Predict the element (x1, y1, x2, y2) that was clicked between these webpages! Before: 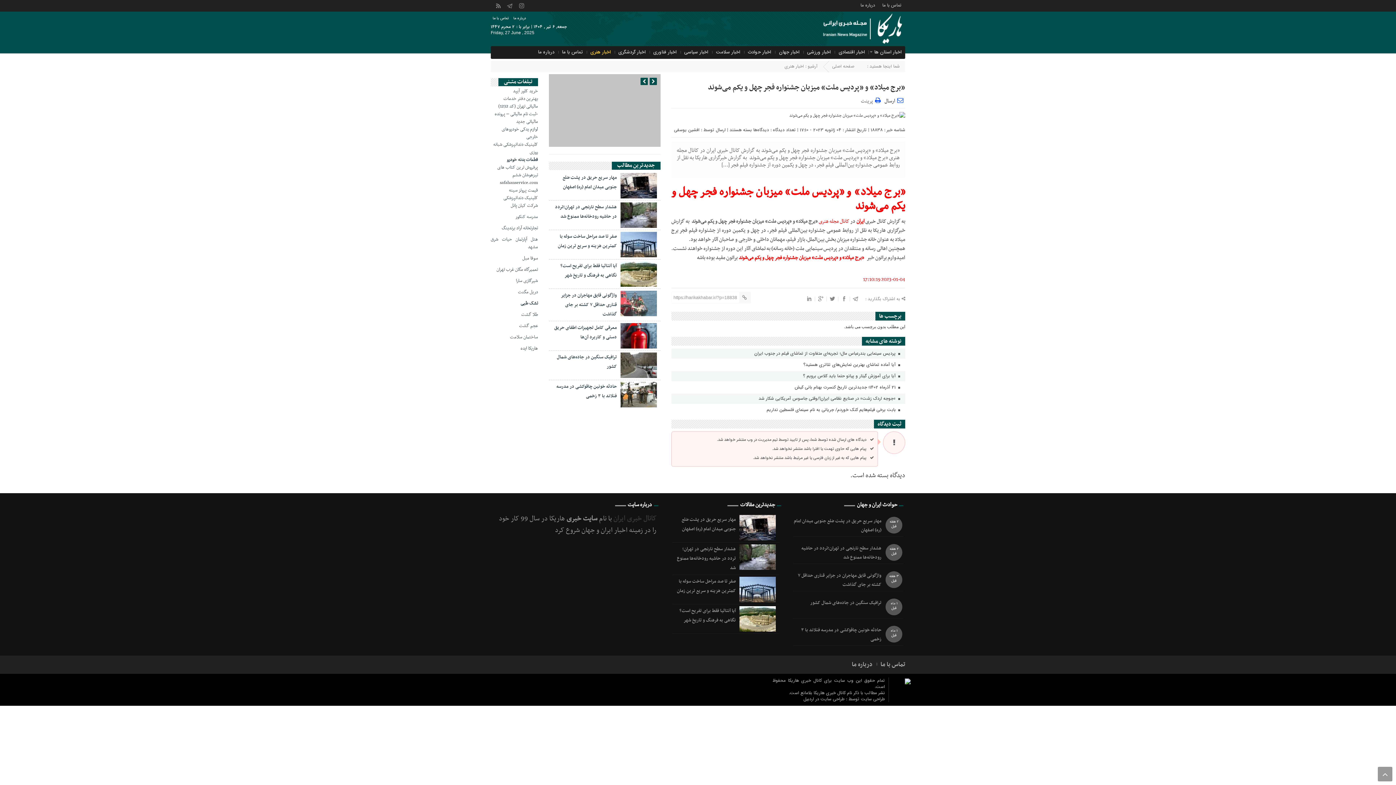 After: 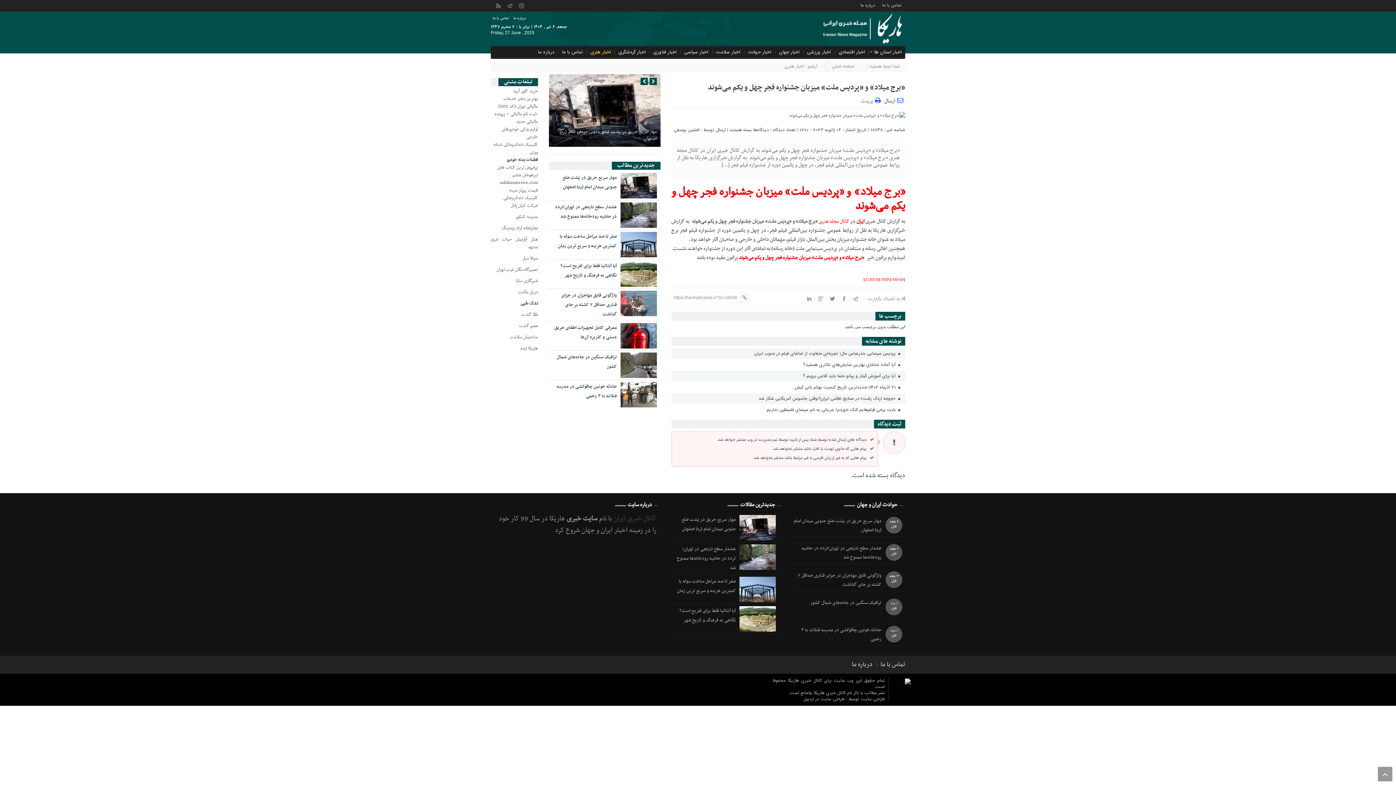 Action: bbox: (490, 311, 538, 318) label: طلا گشت